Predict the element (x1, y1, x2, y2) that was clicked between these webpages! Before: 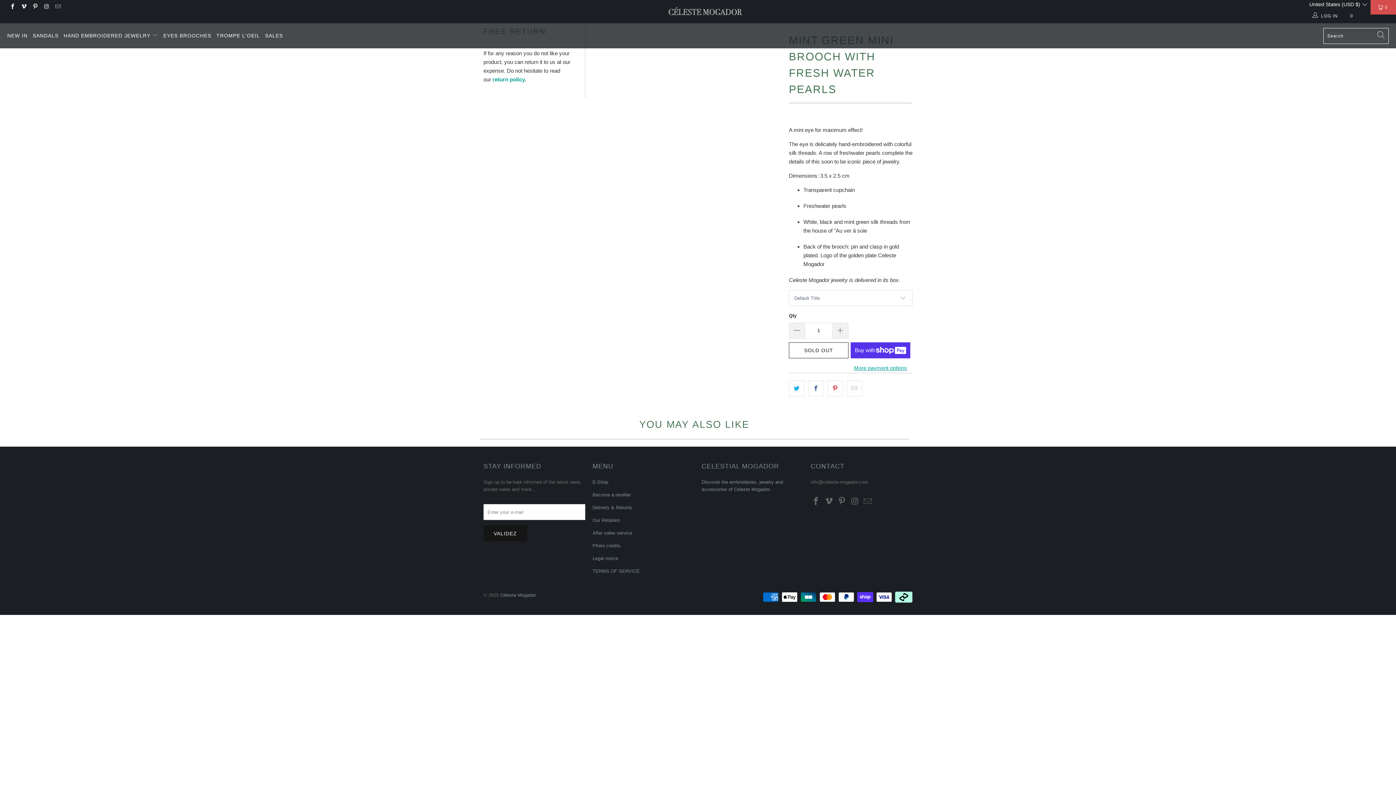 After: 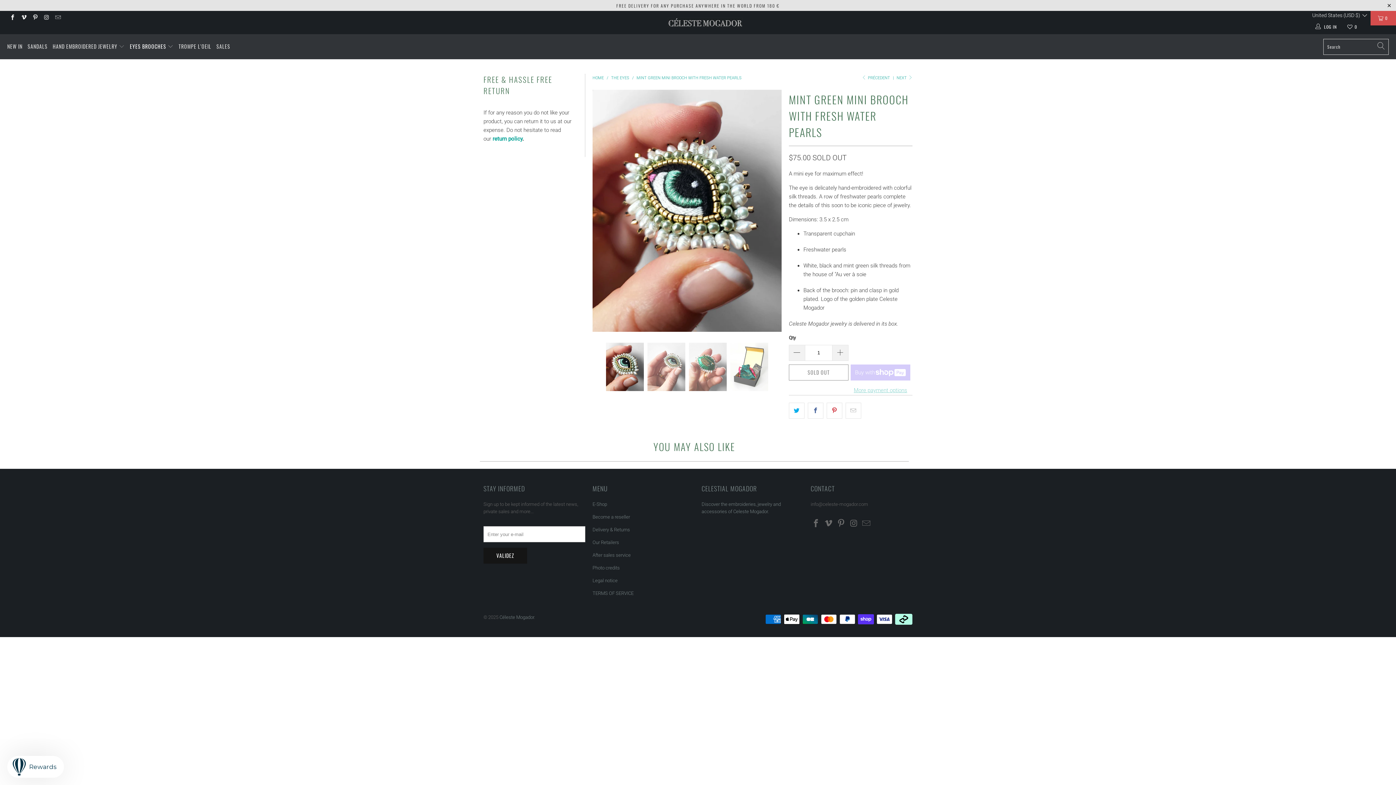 Action: bbox: (827, 380, 843, 396)